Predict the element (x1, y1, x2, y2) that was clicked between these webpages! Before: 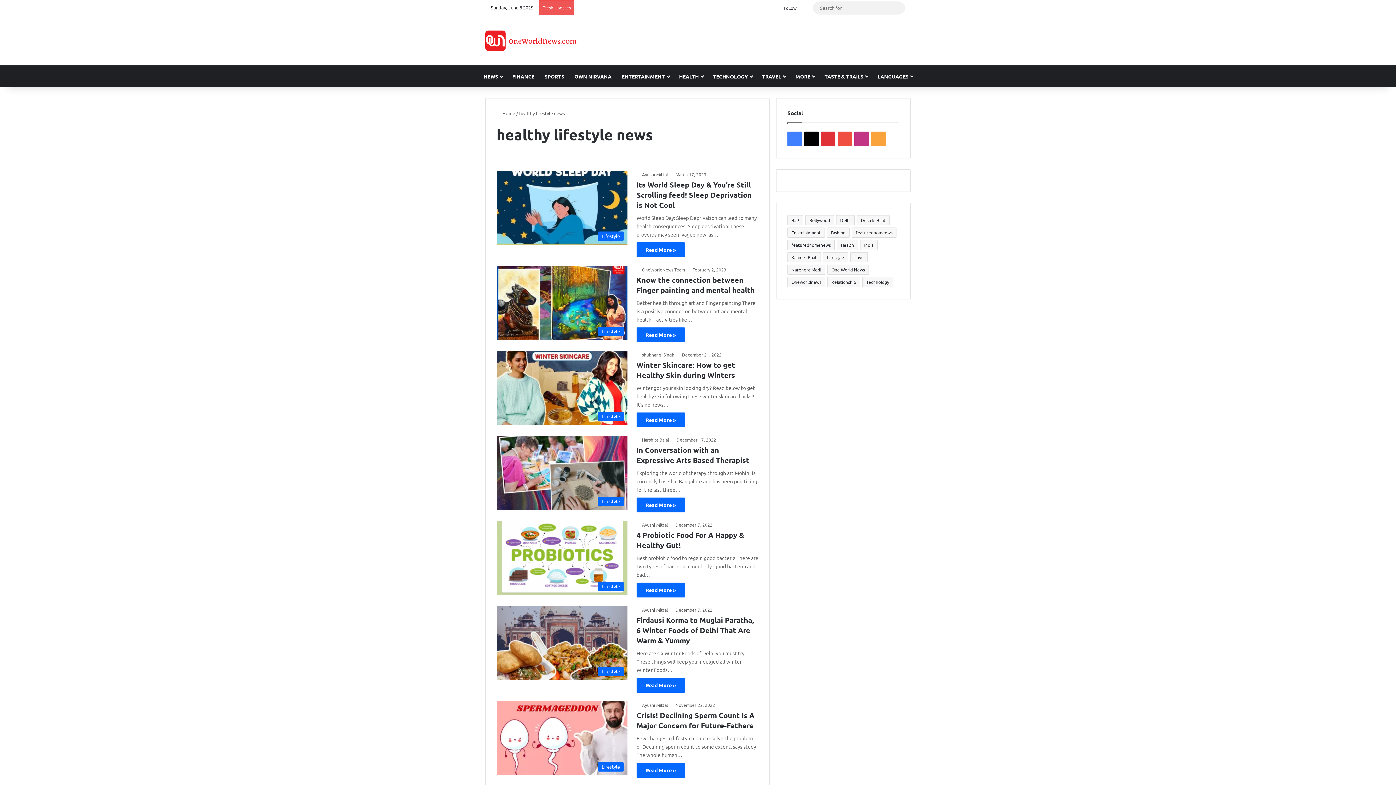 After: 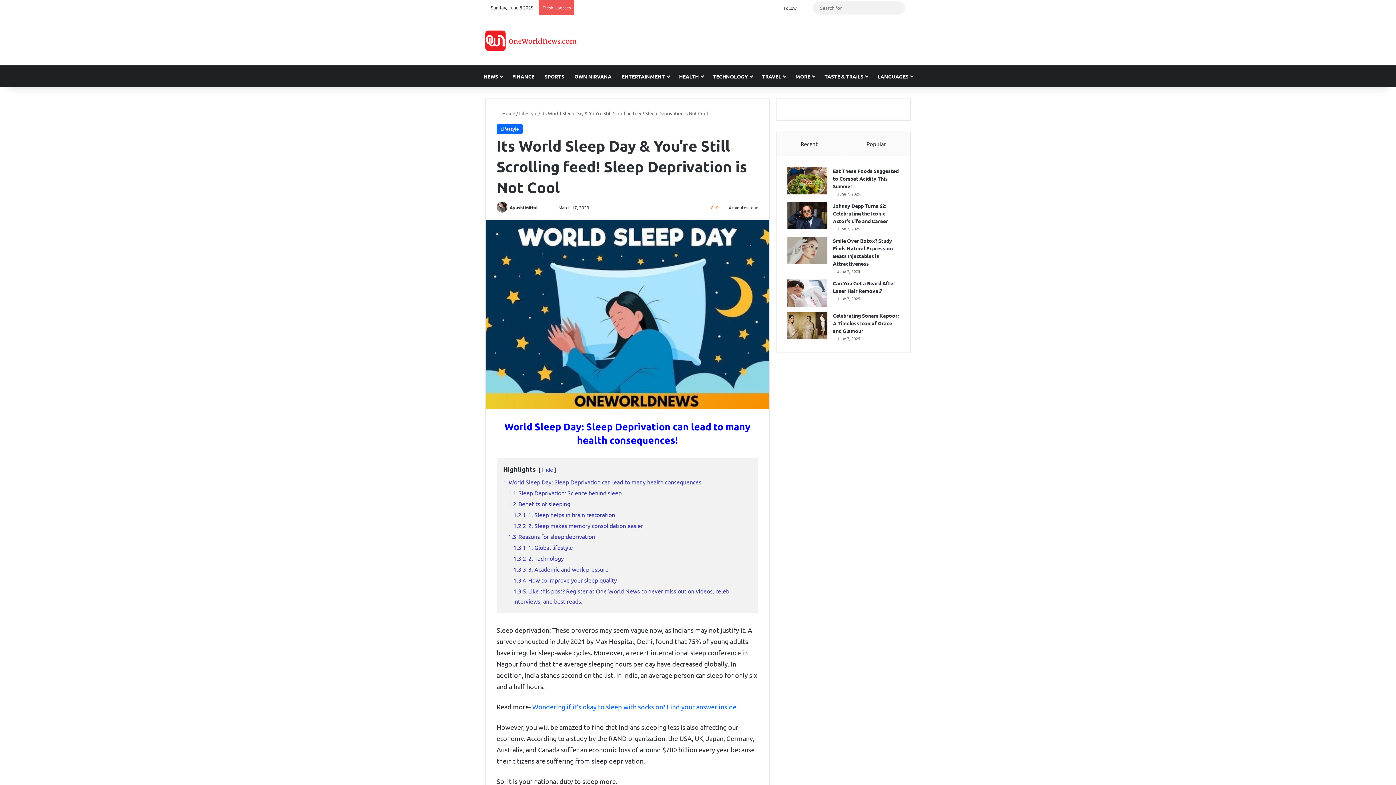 Action: bbox: (496, 170, 627, 244) label: Its World Sleep Day & You’re Still Scrolling feed! Sleep Deprivation is Not Cool